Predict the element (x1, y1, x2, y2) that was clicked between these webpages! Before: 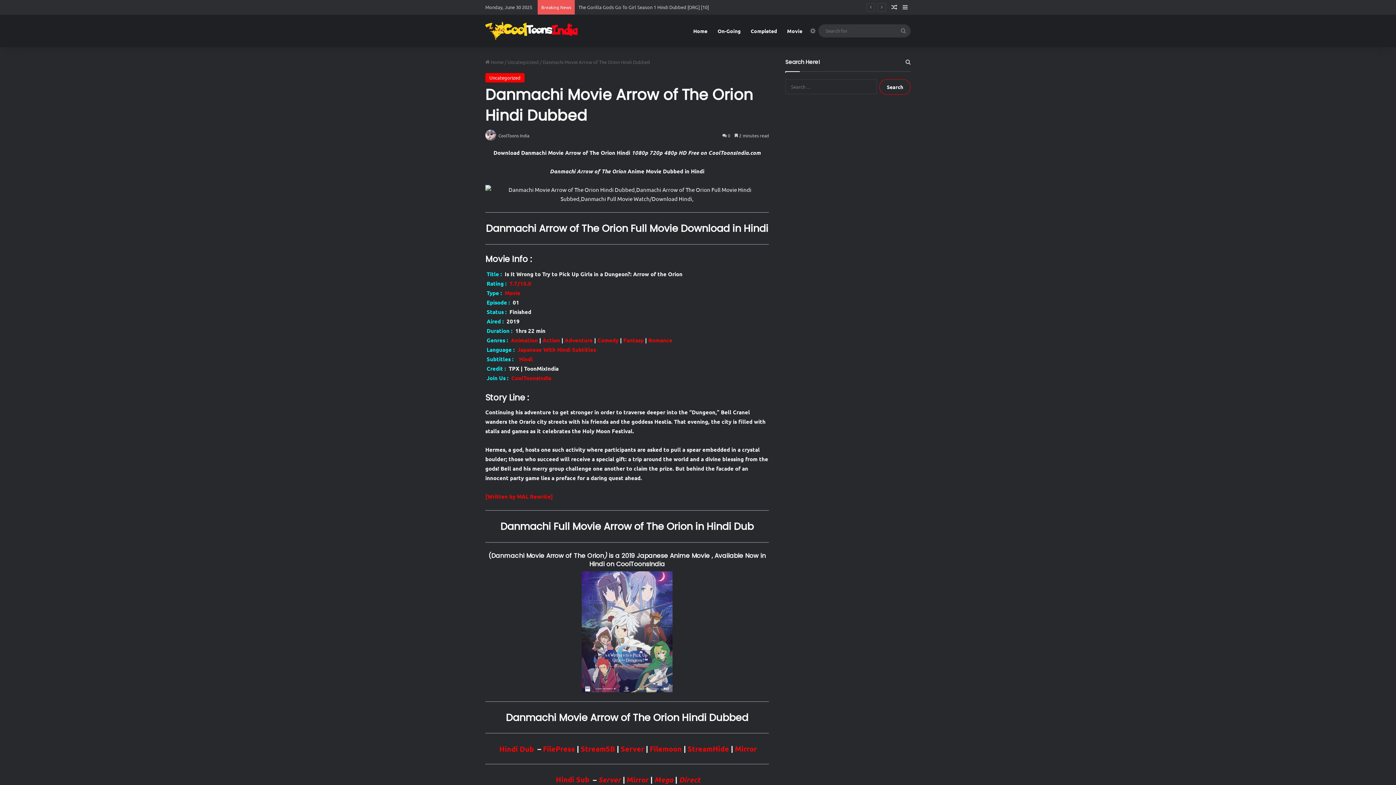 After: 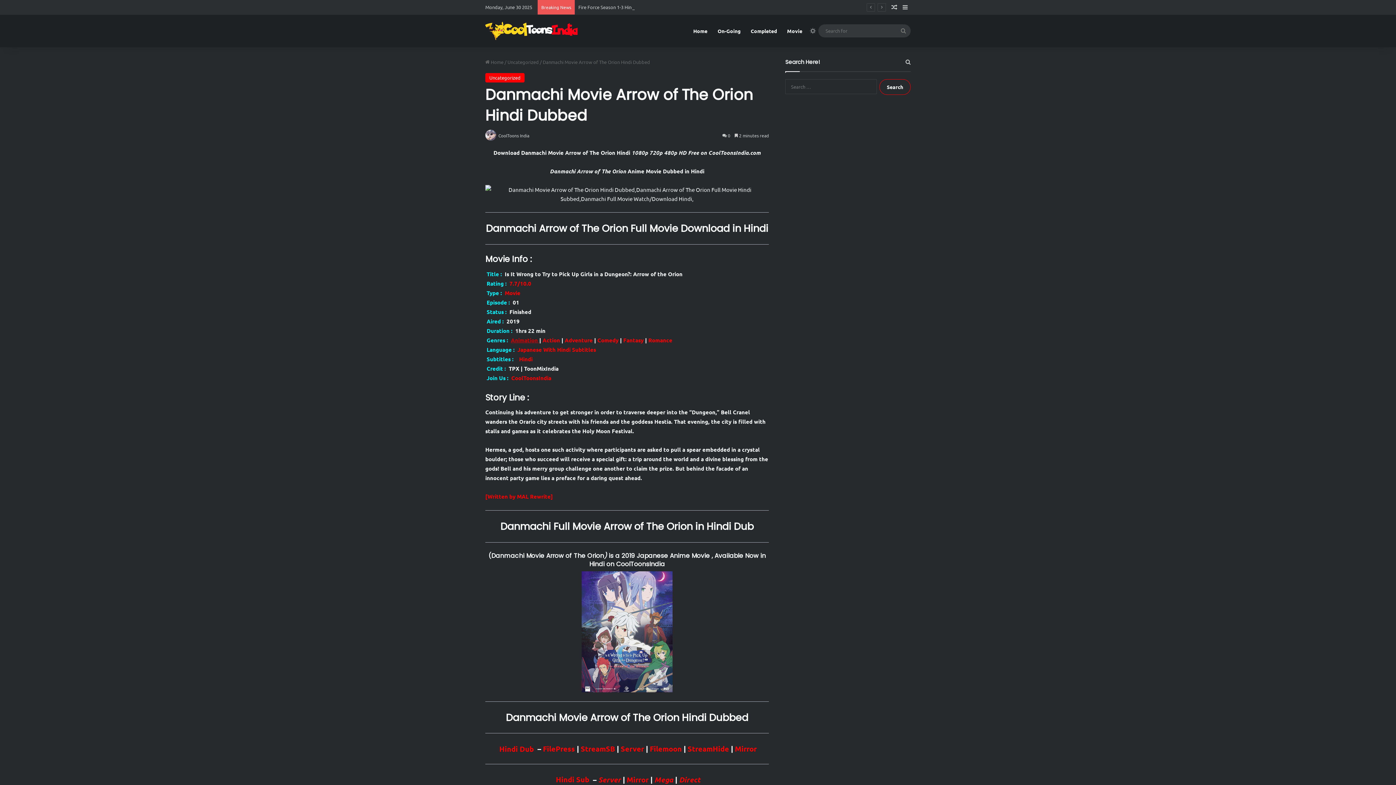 Action: bbox: (511, 336, 539, 343) label: Animation 